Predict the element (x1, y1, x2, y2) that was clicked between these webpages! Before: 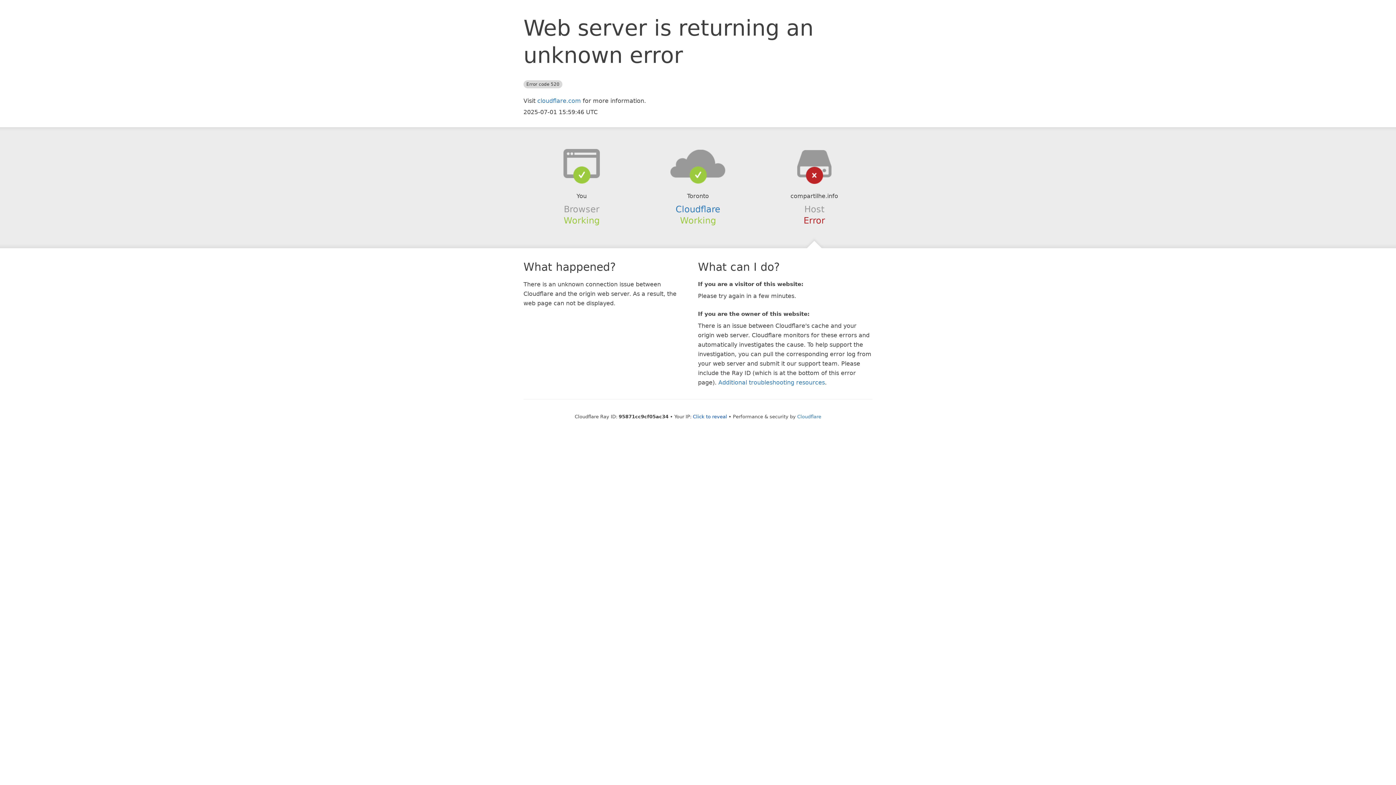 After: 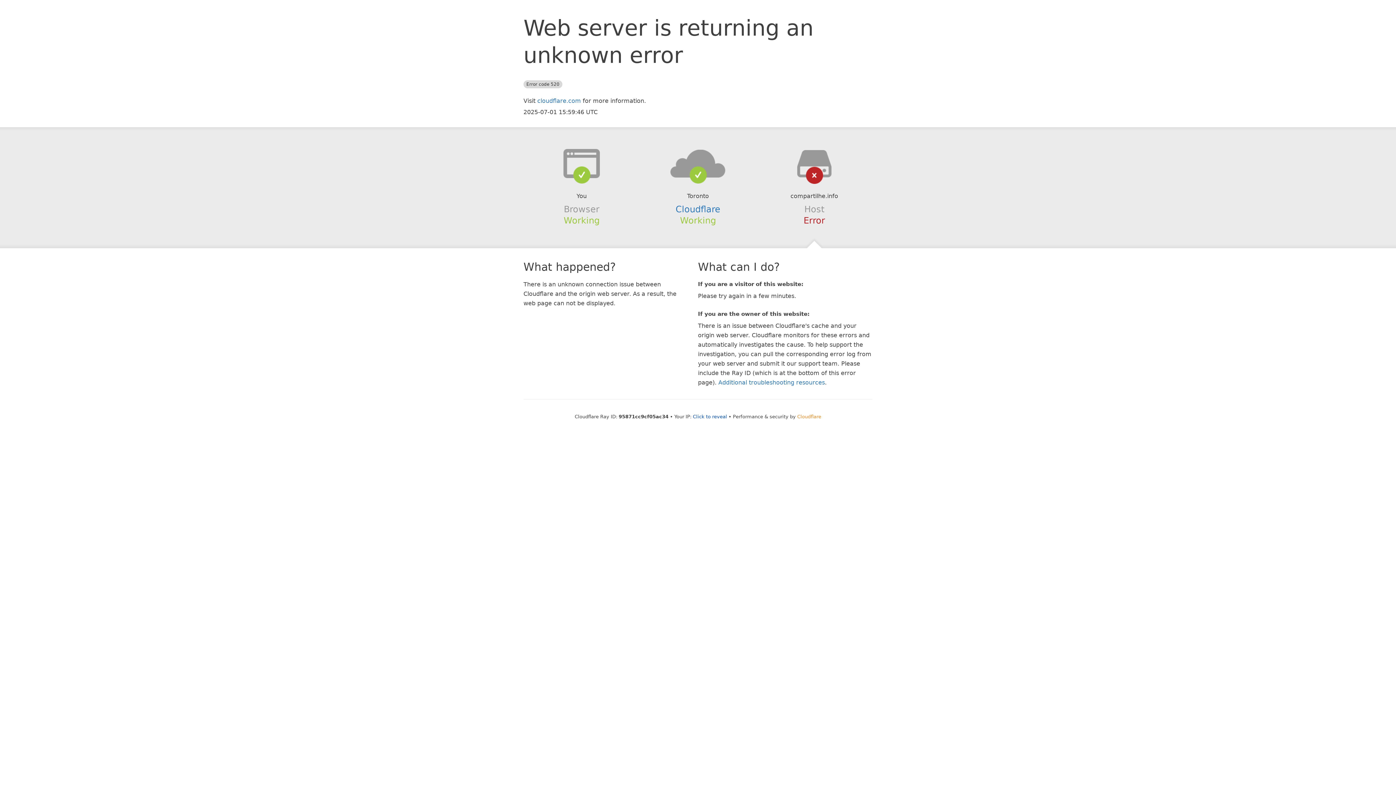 Action: bbox: (797, 414, 821, 419) label: Cloudflare